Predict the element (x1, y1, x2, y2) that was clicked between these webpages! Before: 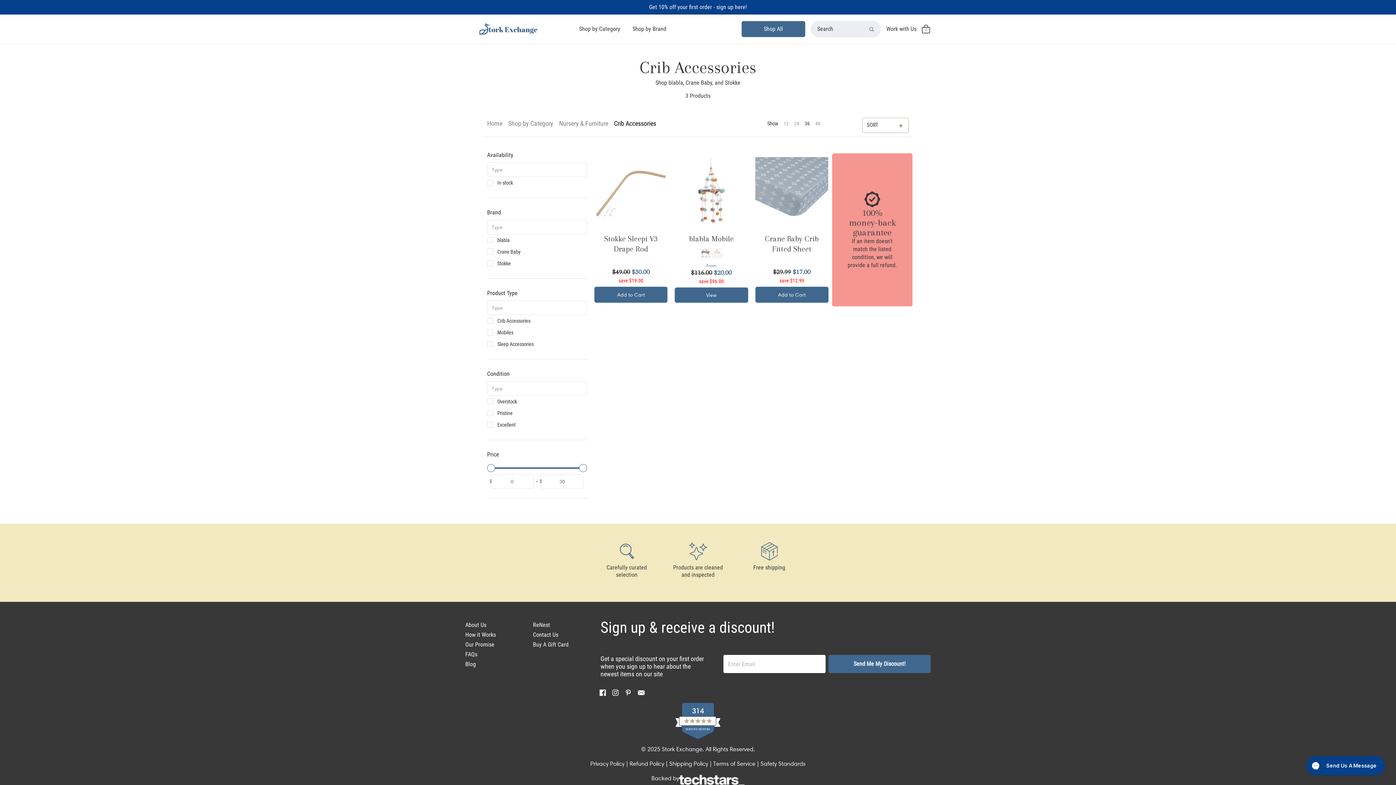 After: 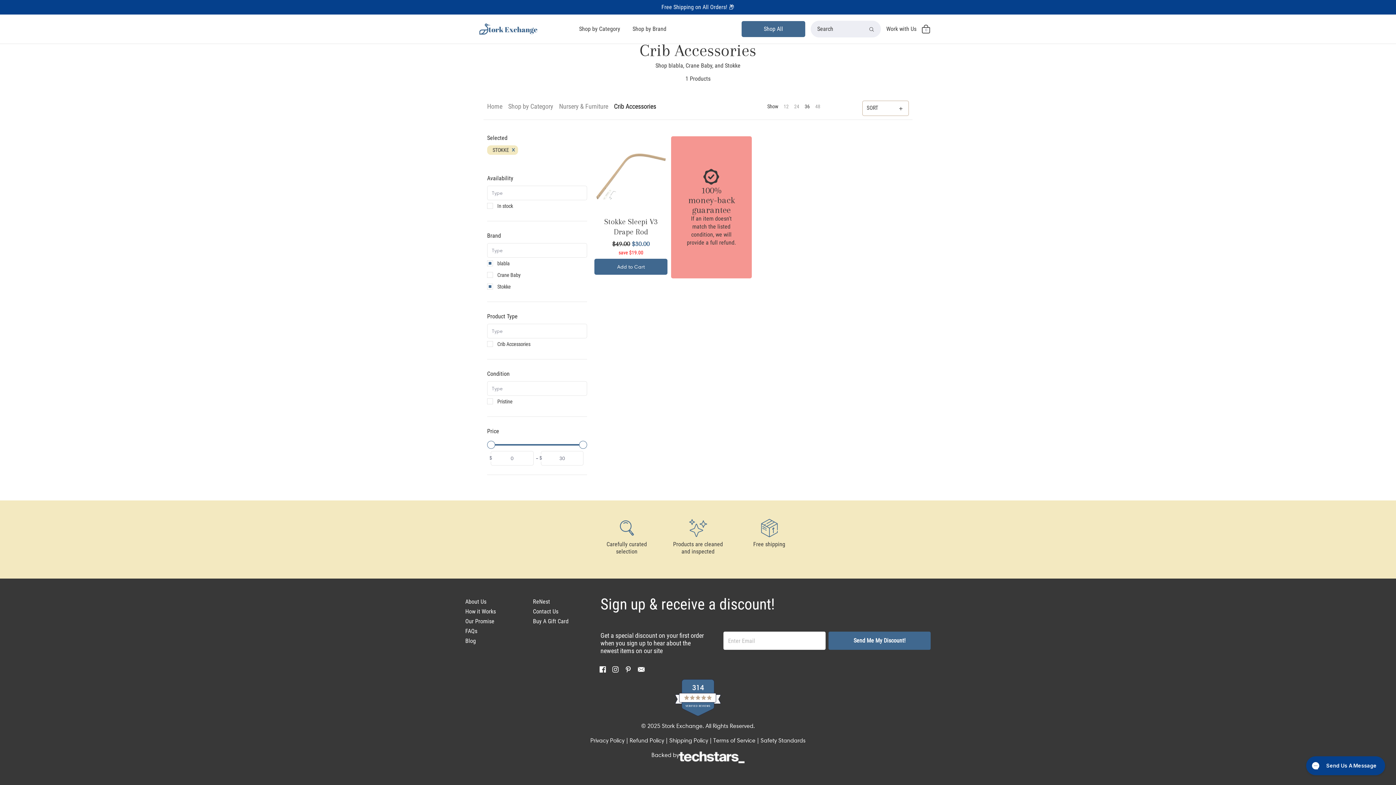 Action: label: Stokke bbox: (487, 257, 510, 269)